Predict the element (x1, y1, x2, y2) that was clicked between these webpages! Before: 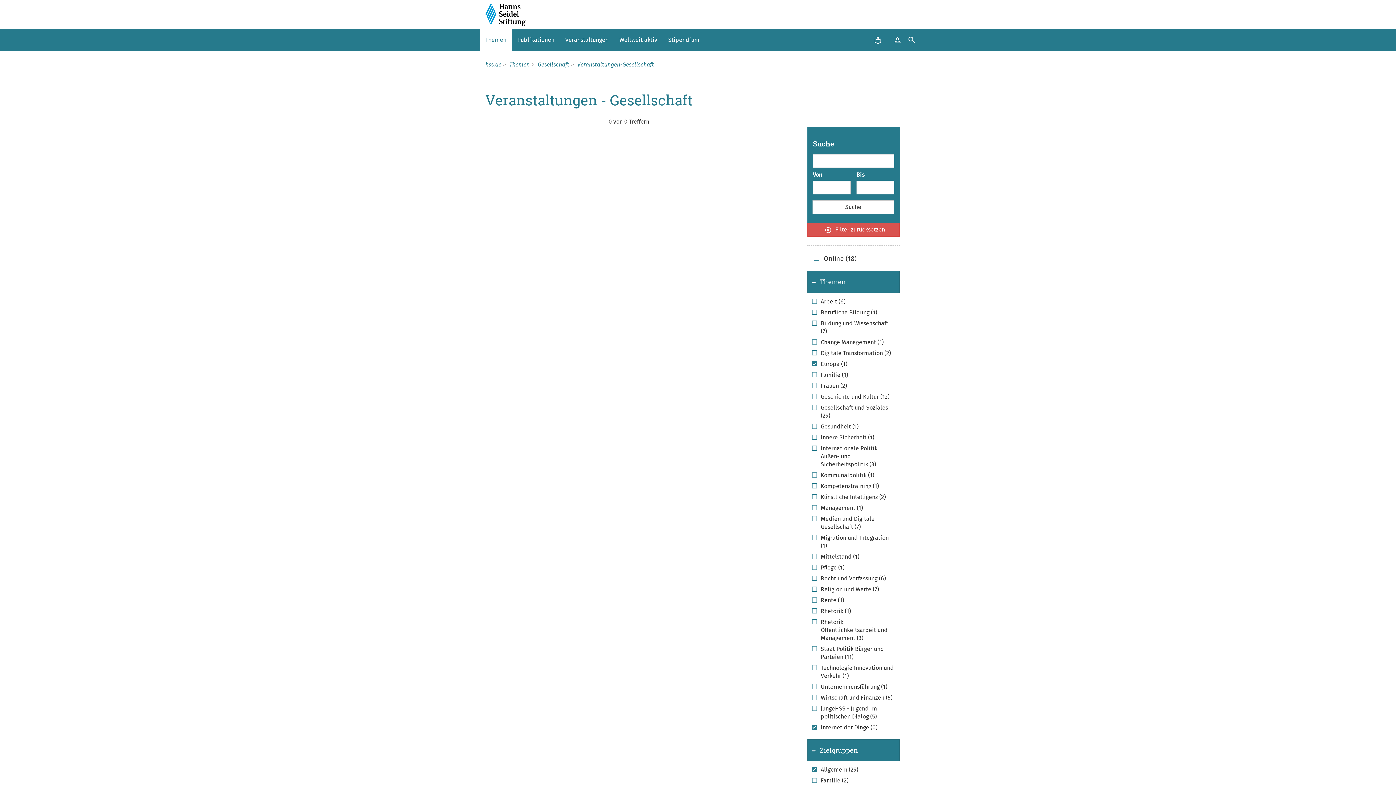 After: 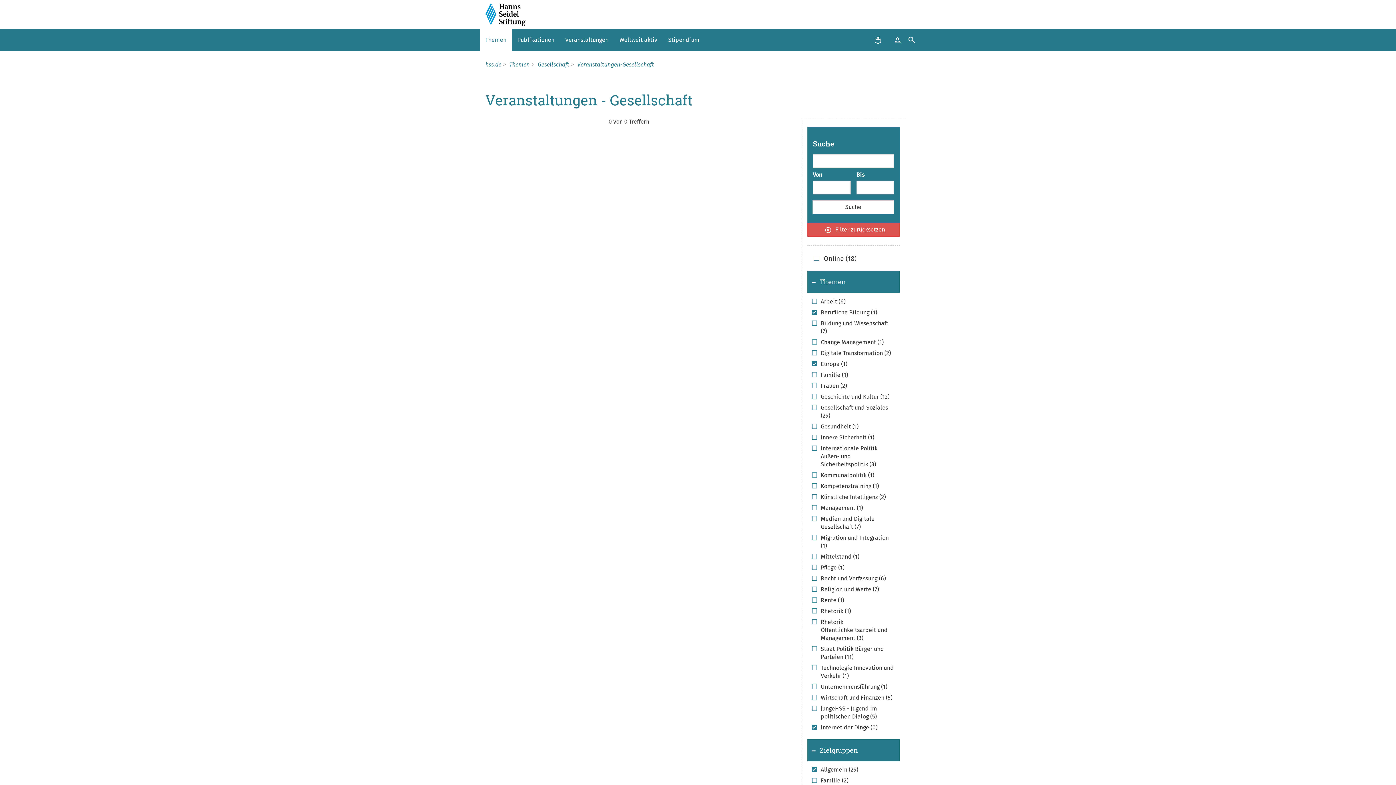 Action: bbox: (812, 308, 877, 316) label: Berufliche Bildung (1)